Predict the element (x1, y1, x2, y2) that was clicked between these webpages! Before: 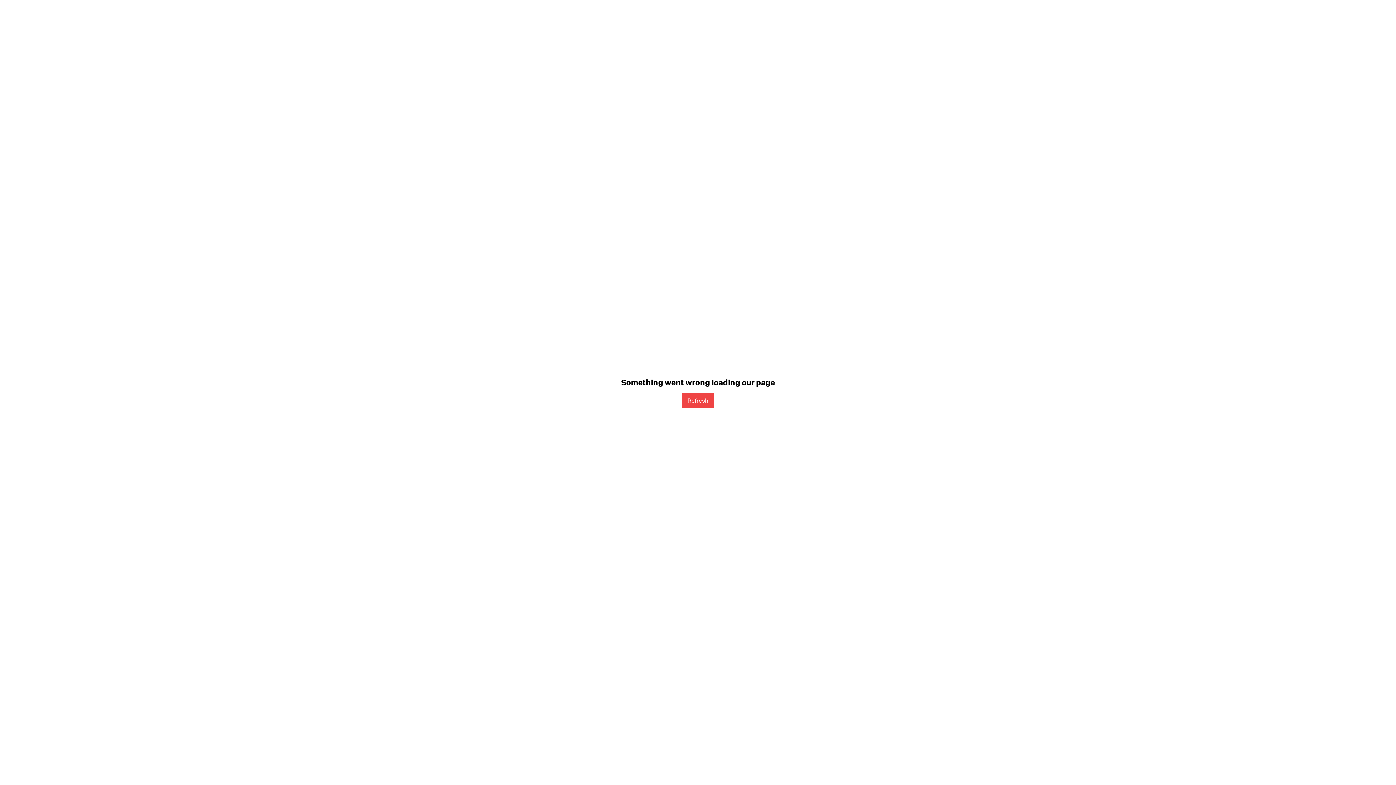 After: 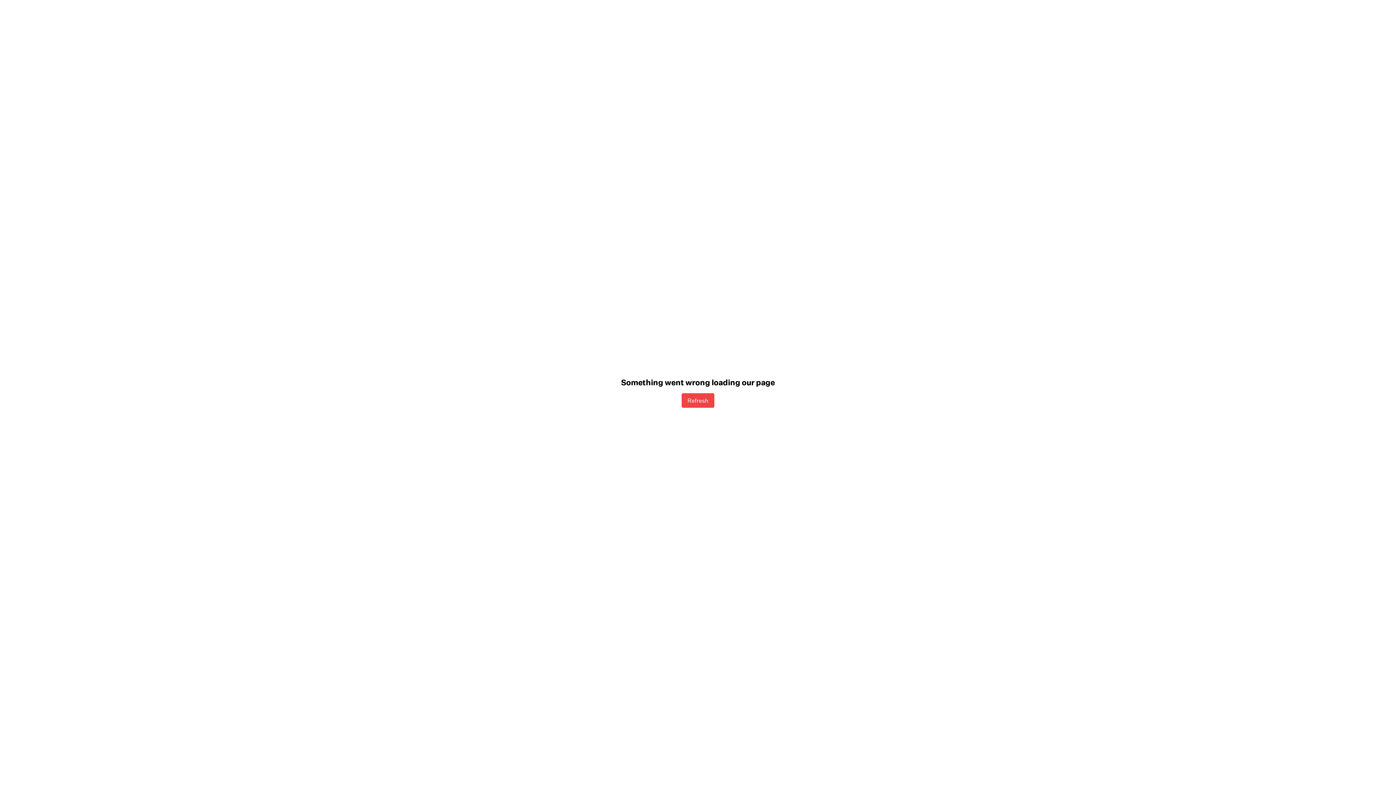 Action: bbox: (681, 393, 714, 407) label: Refresh